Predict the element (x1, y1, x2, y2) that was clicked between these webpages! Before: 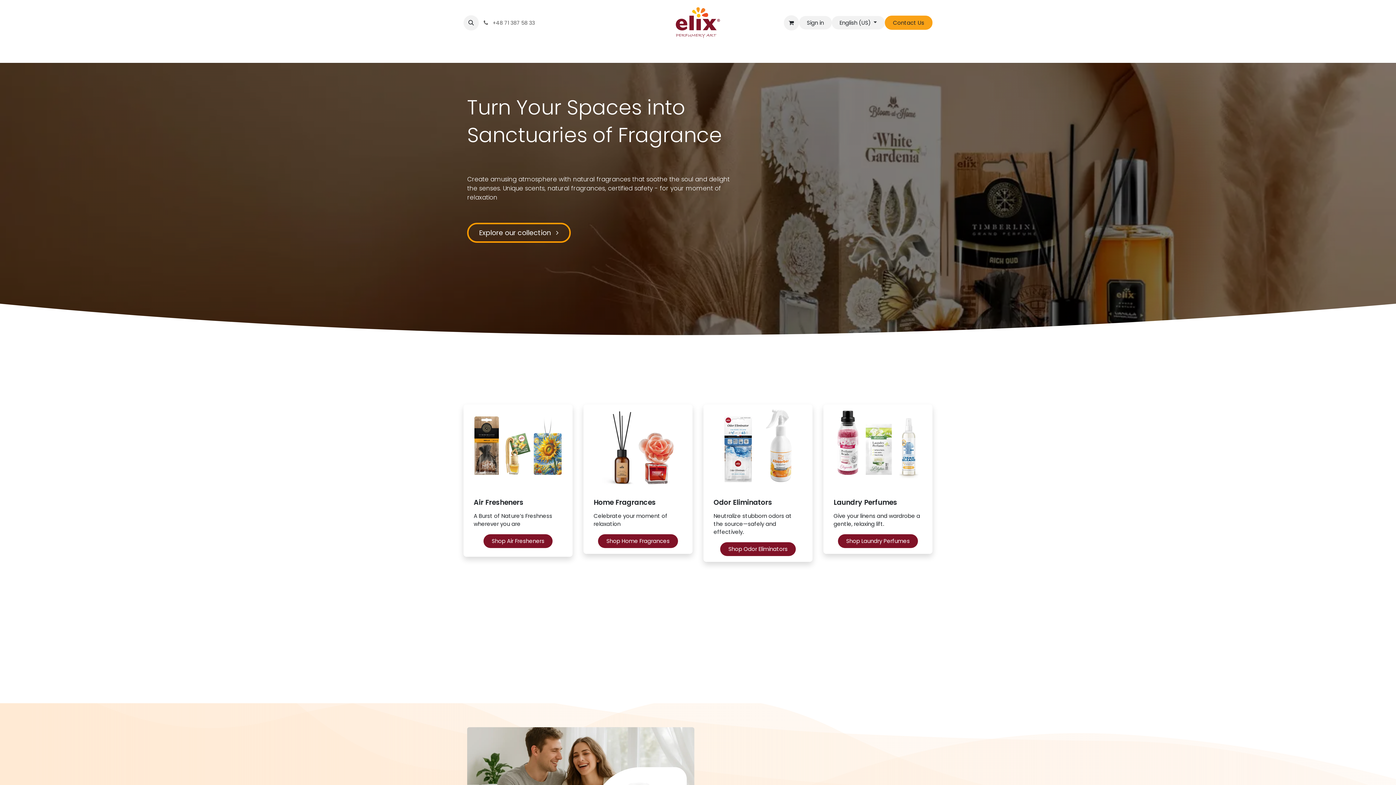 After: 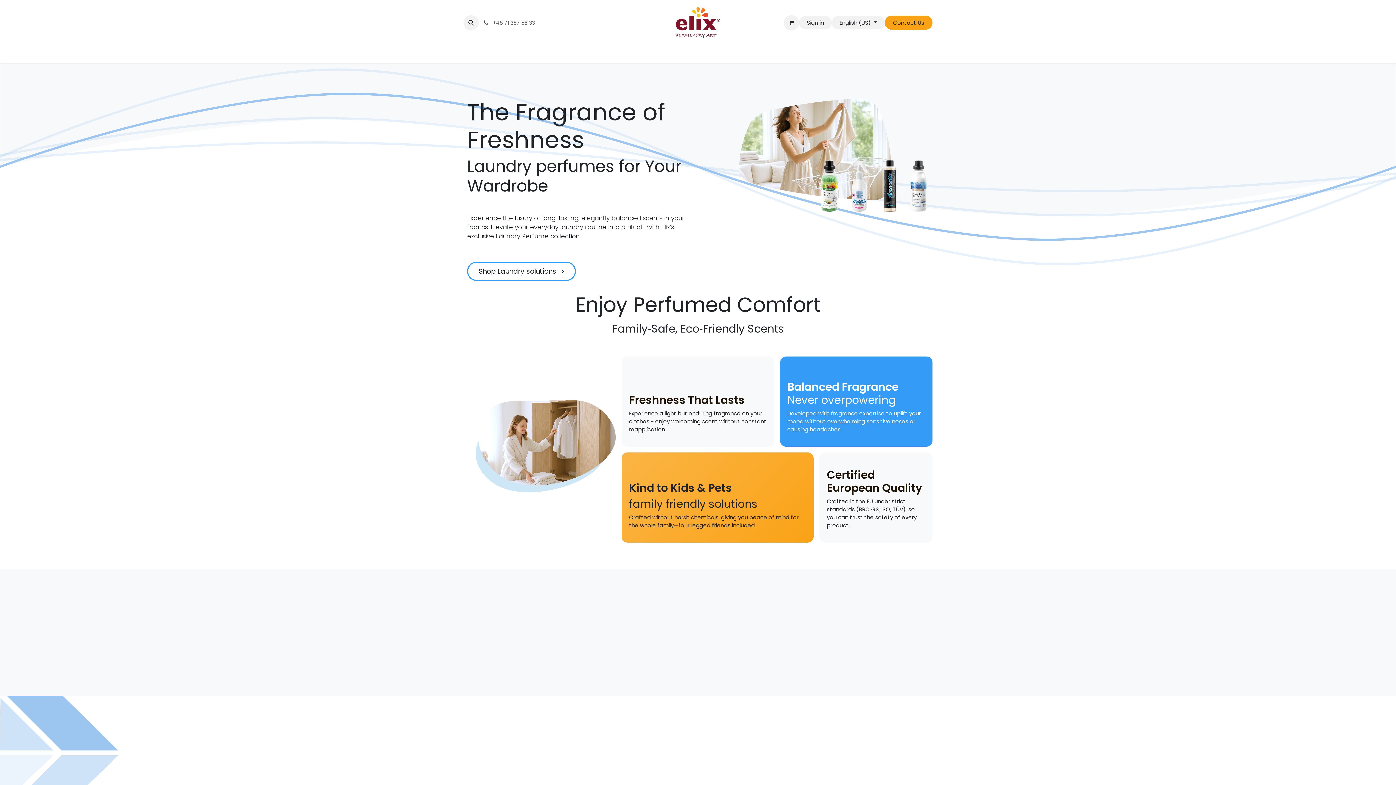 Action: bbox: (838, 534, 918, 548) label: Shop Laundry Perfumes